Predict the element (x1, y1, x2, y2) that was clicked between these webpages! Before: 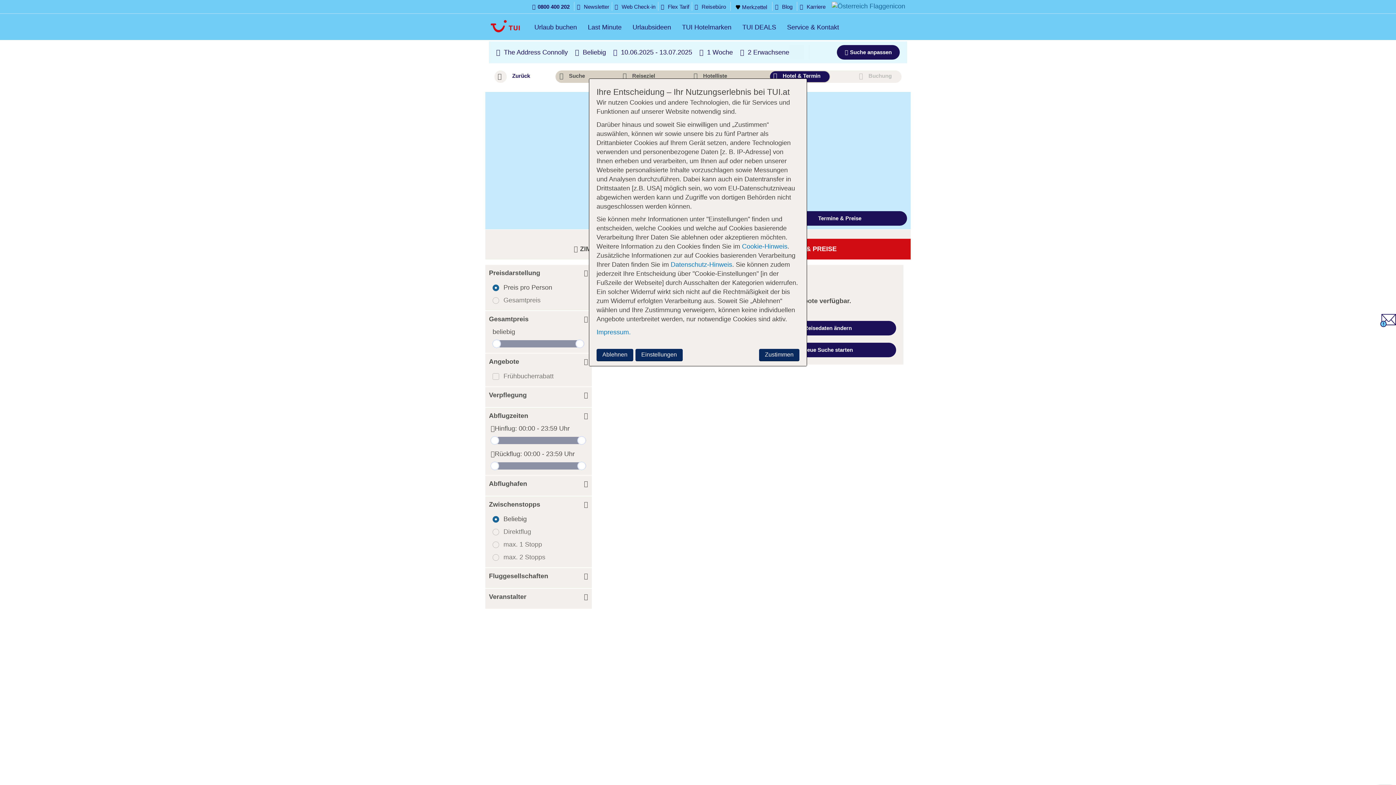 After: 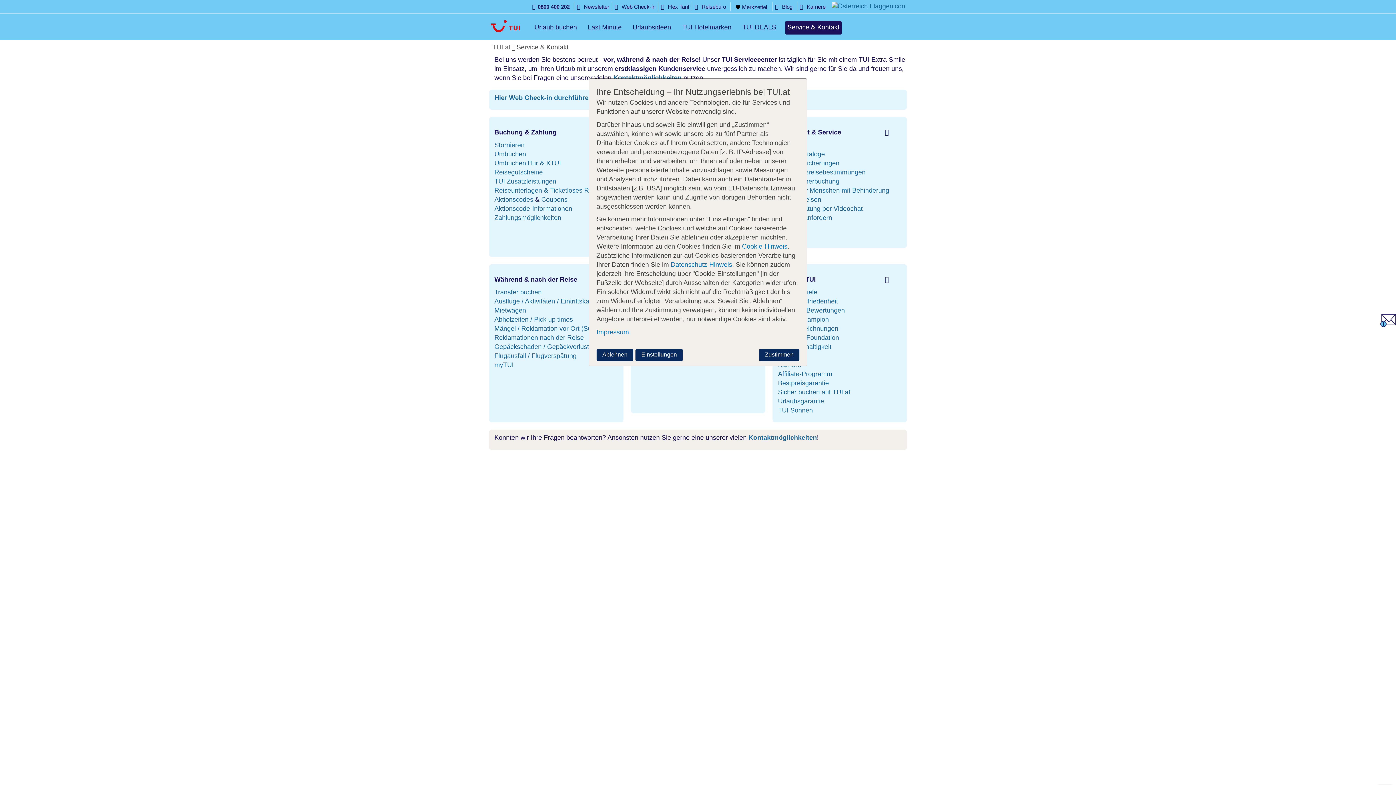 Action: bbox: (781, 17, 844, 38) label: Service & Kontakt